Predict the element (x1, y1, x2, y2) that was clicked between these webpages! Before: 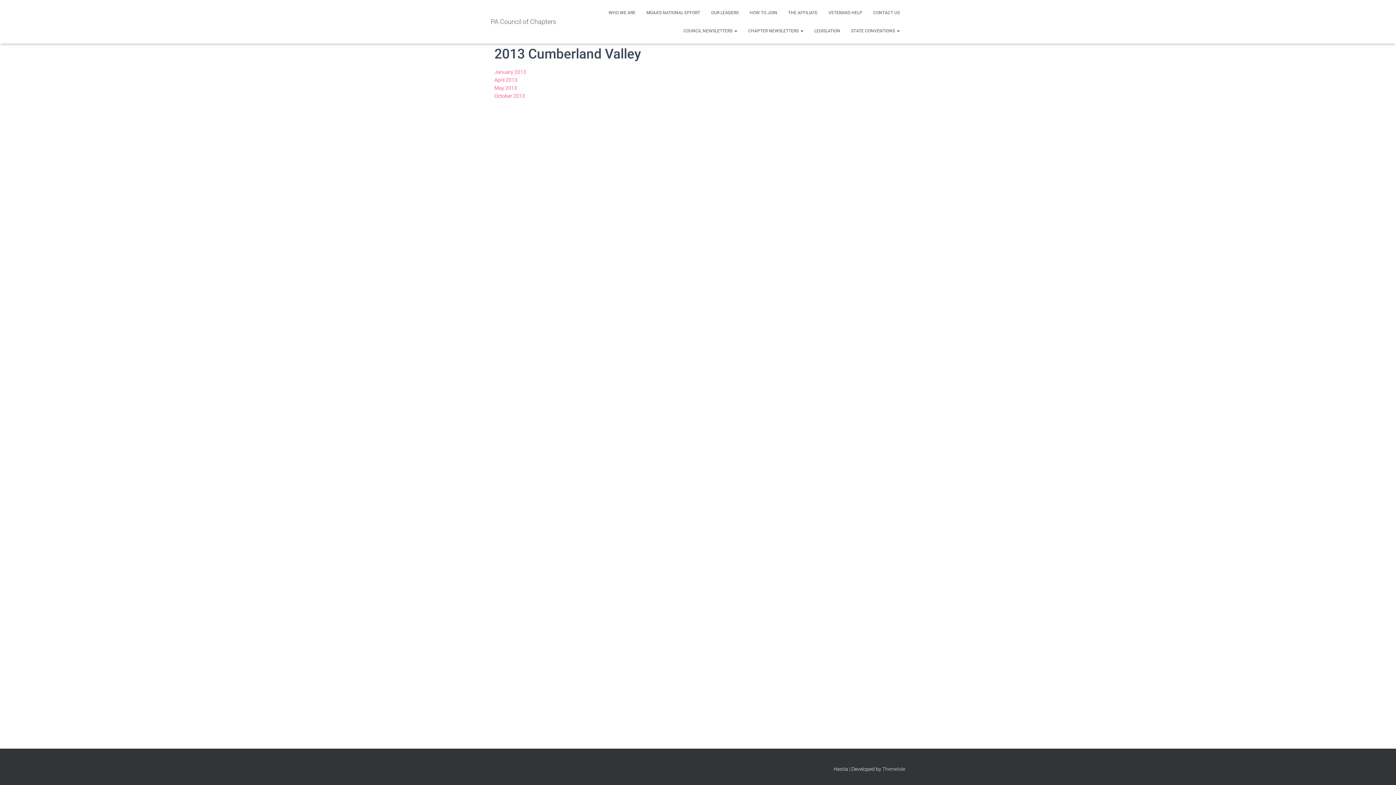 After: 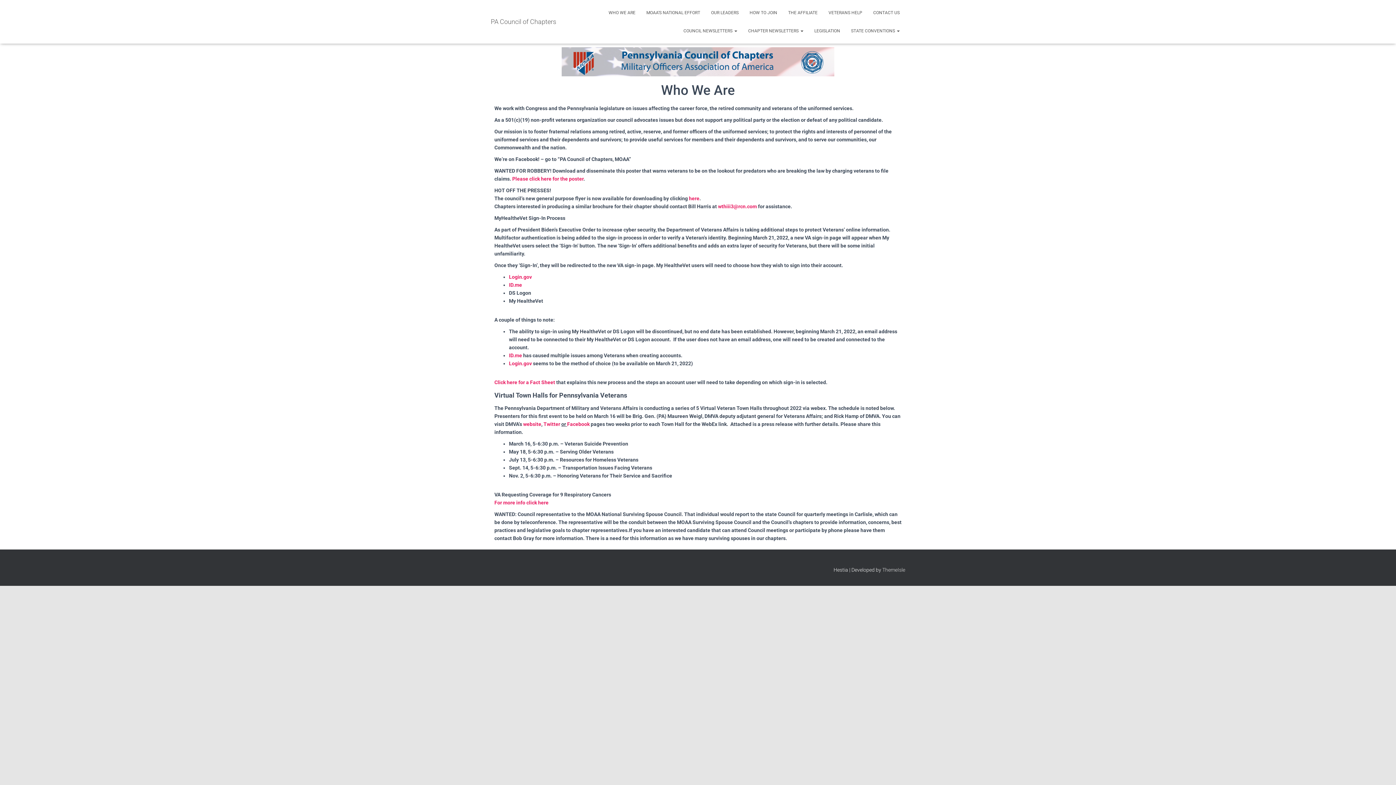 Action: bbox: (603, 3, 641, 21) label: WHO WE ARE